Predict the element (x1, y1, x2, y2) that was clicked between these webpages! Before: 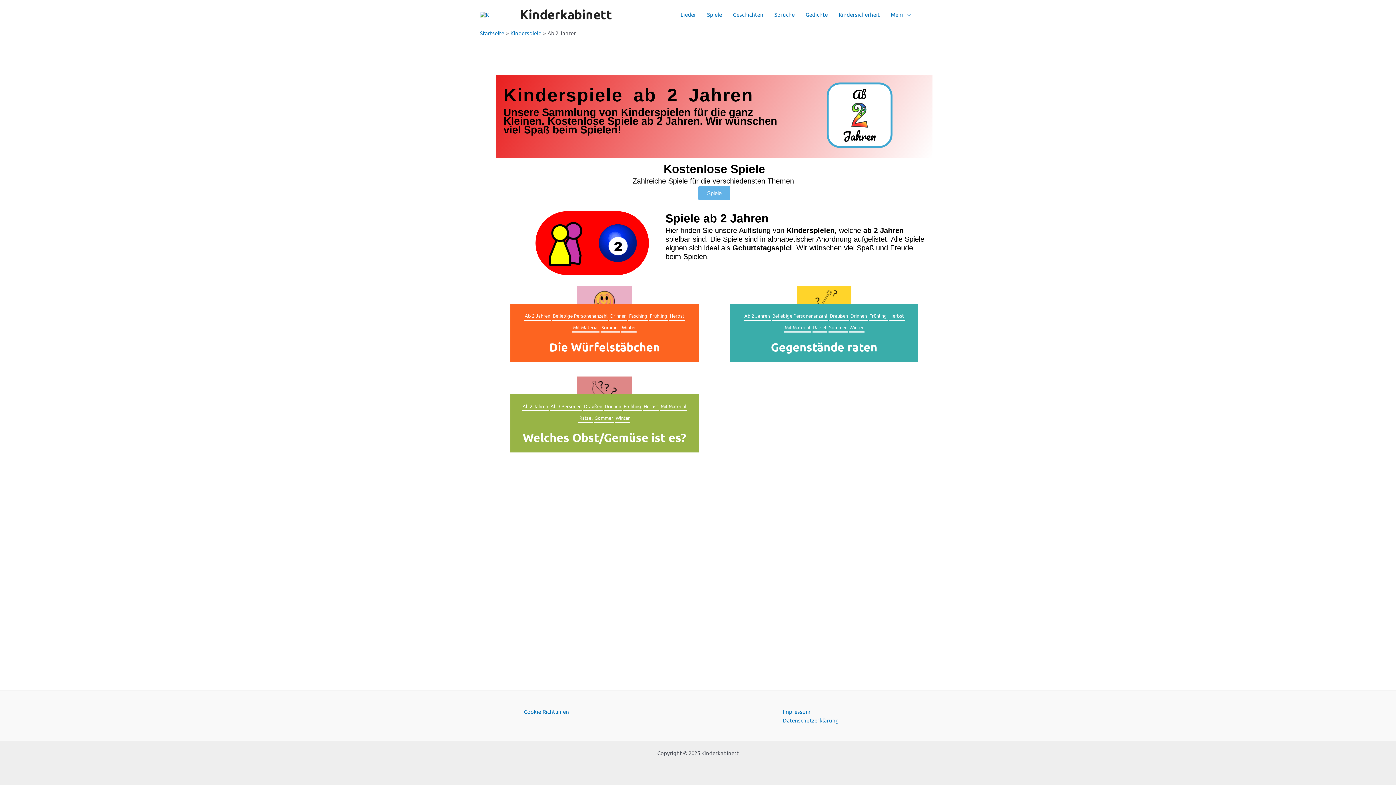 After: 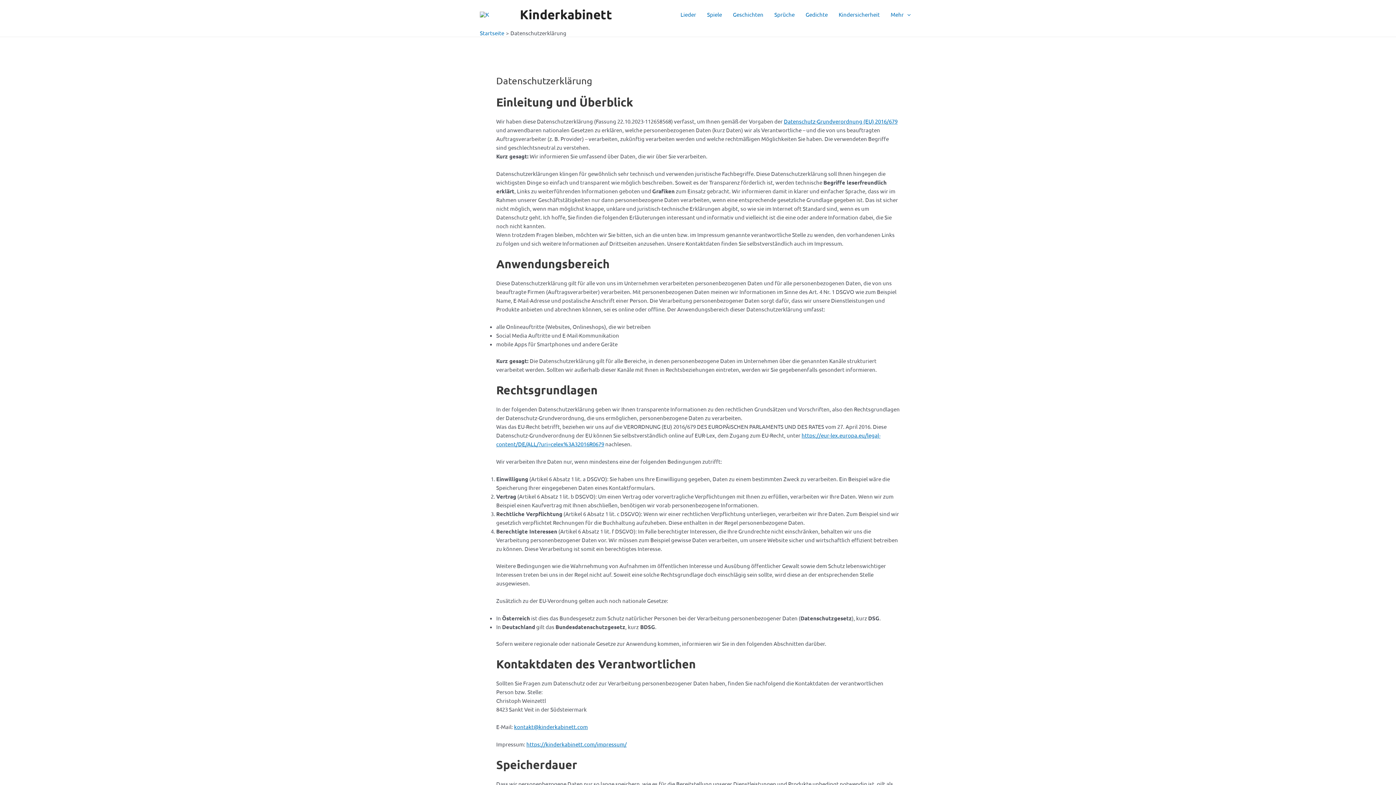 Action: label: Datenschutzerklärung bbox: (783, 717, 839, 724)